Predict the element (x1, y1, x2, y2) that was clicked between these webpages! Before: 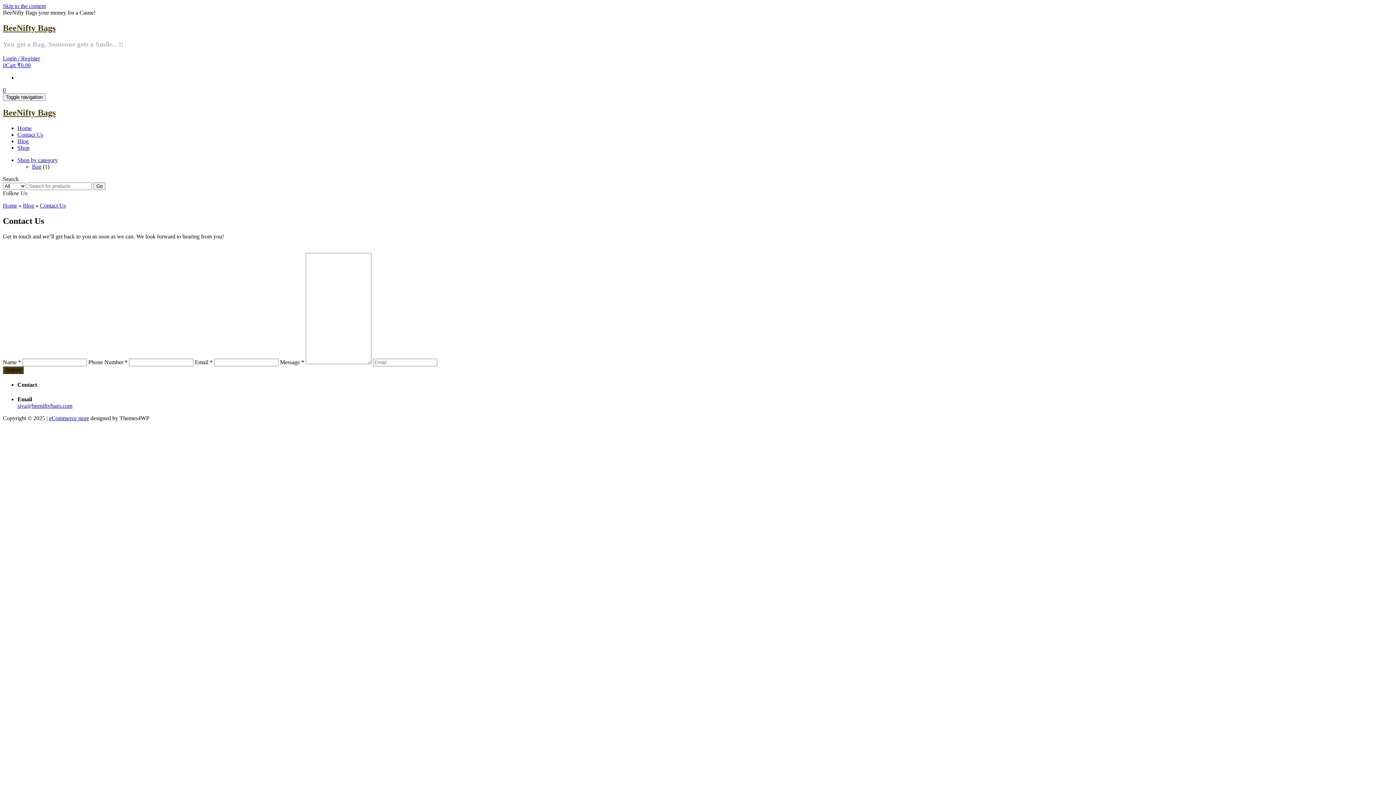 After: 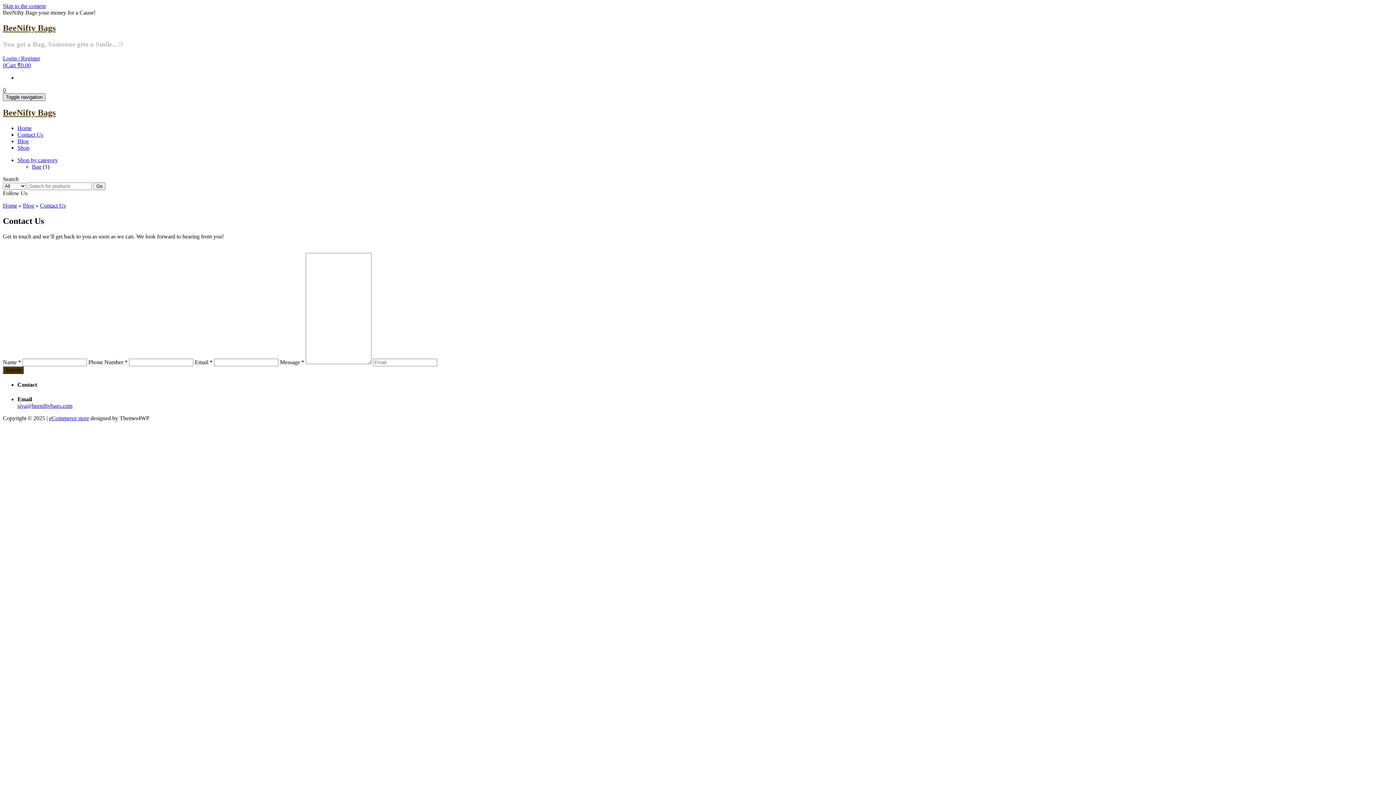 Action: label: Toggle navigation bbox: (2, 93, 45, 100)